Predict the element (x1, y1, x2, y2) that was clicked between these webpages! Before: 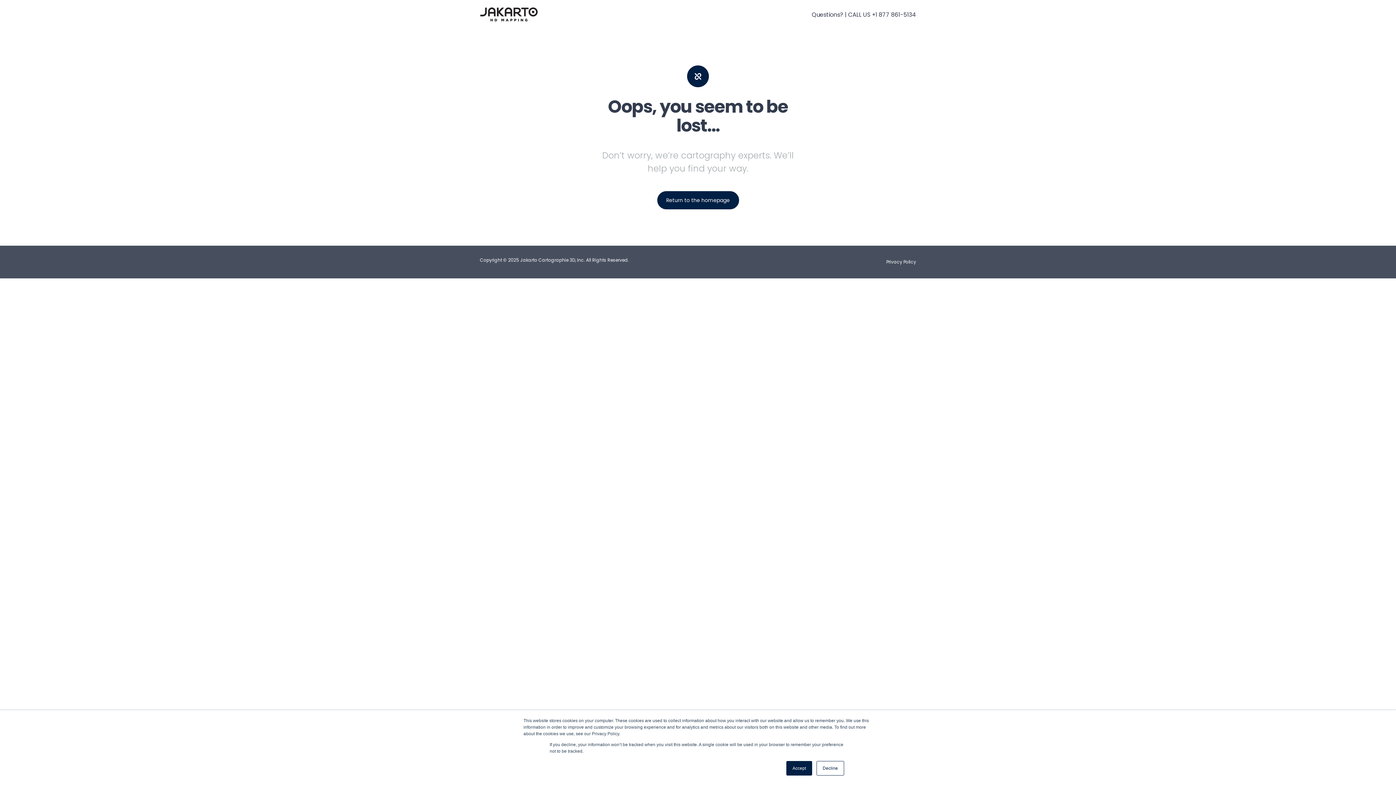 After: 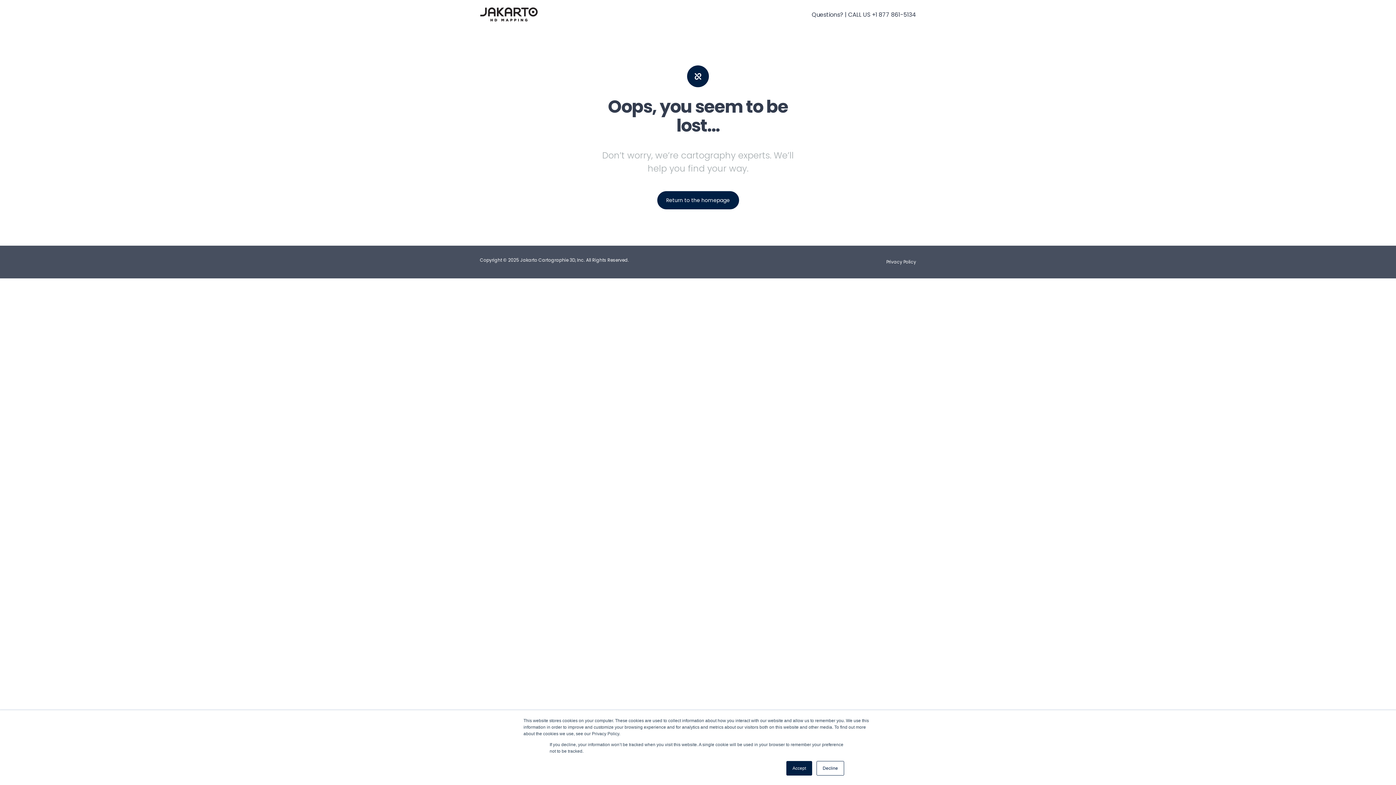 Action: bbox: (886, 256, 916, 267) label: Privacy Policy